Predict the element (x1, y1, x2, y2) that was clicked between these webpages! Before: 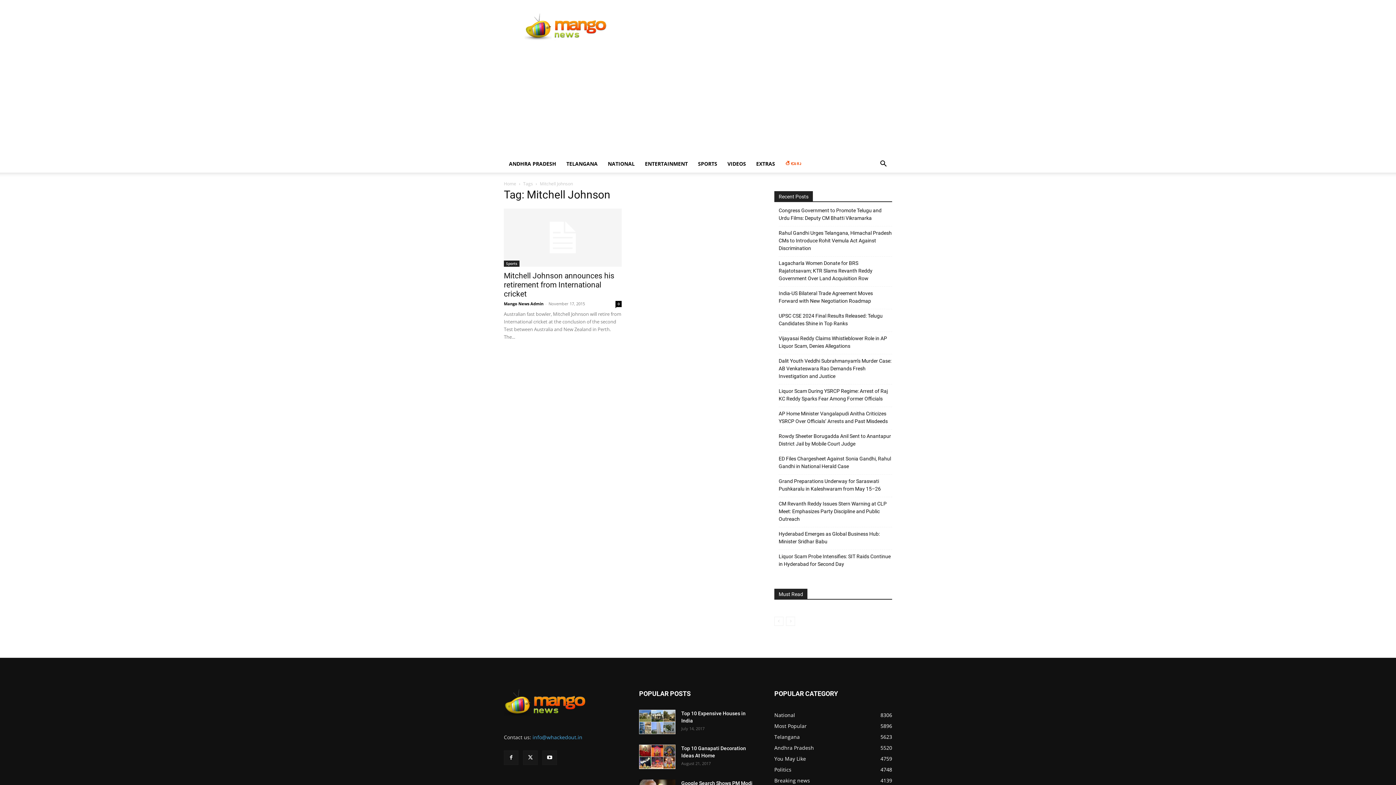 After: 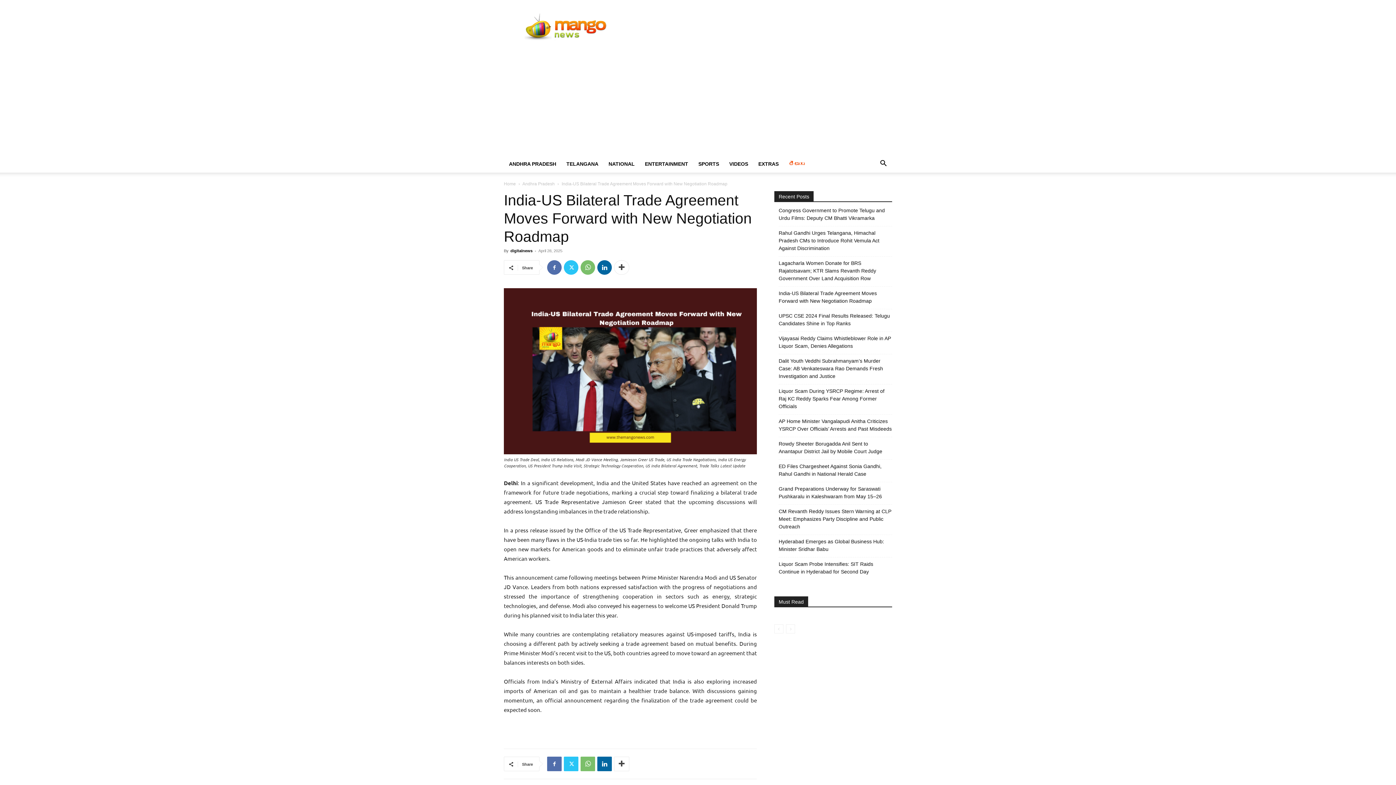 Action: bbox: (778, 289, 892, 305) label: India-US Bilateral Trade Agreement Moves Forward with New Negotiation Roadmap